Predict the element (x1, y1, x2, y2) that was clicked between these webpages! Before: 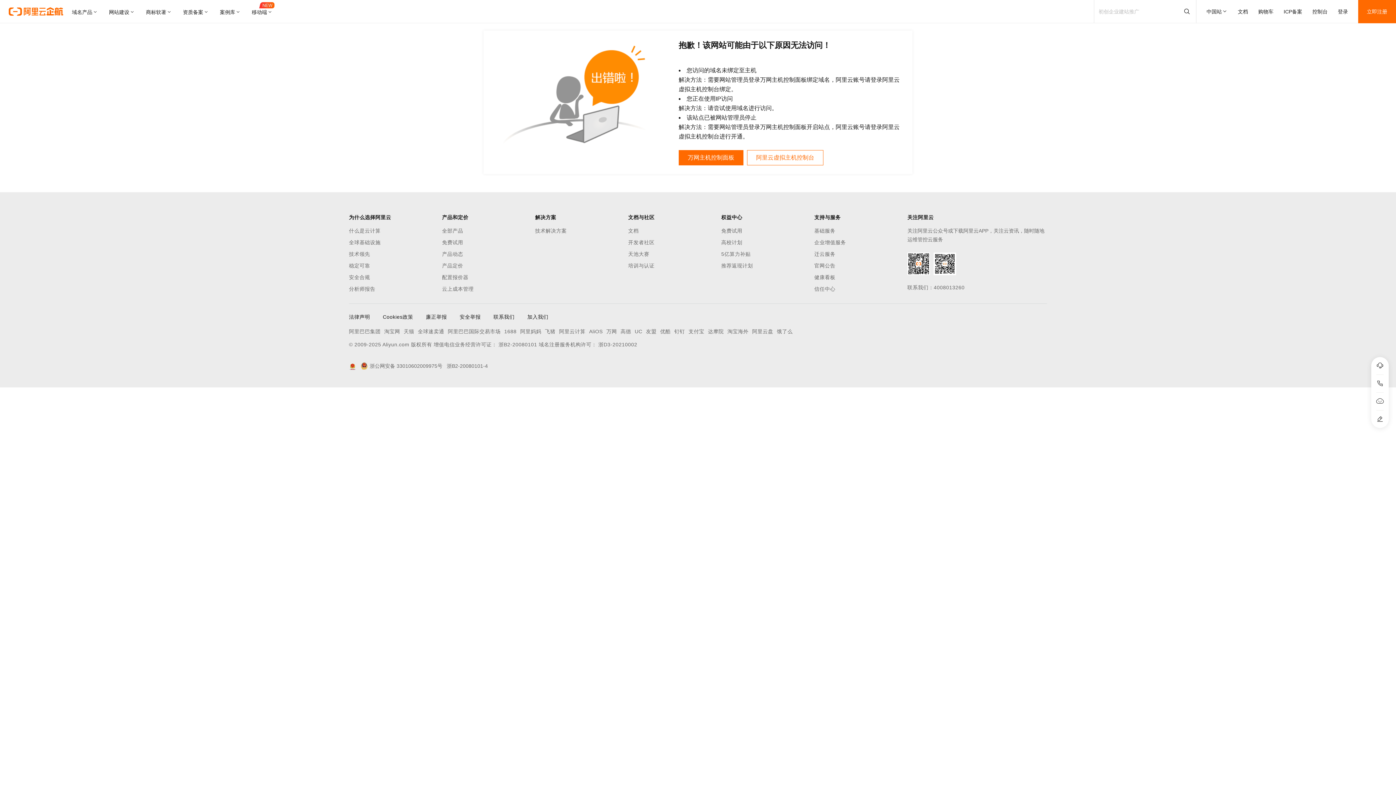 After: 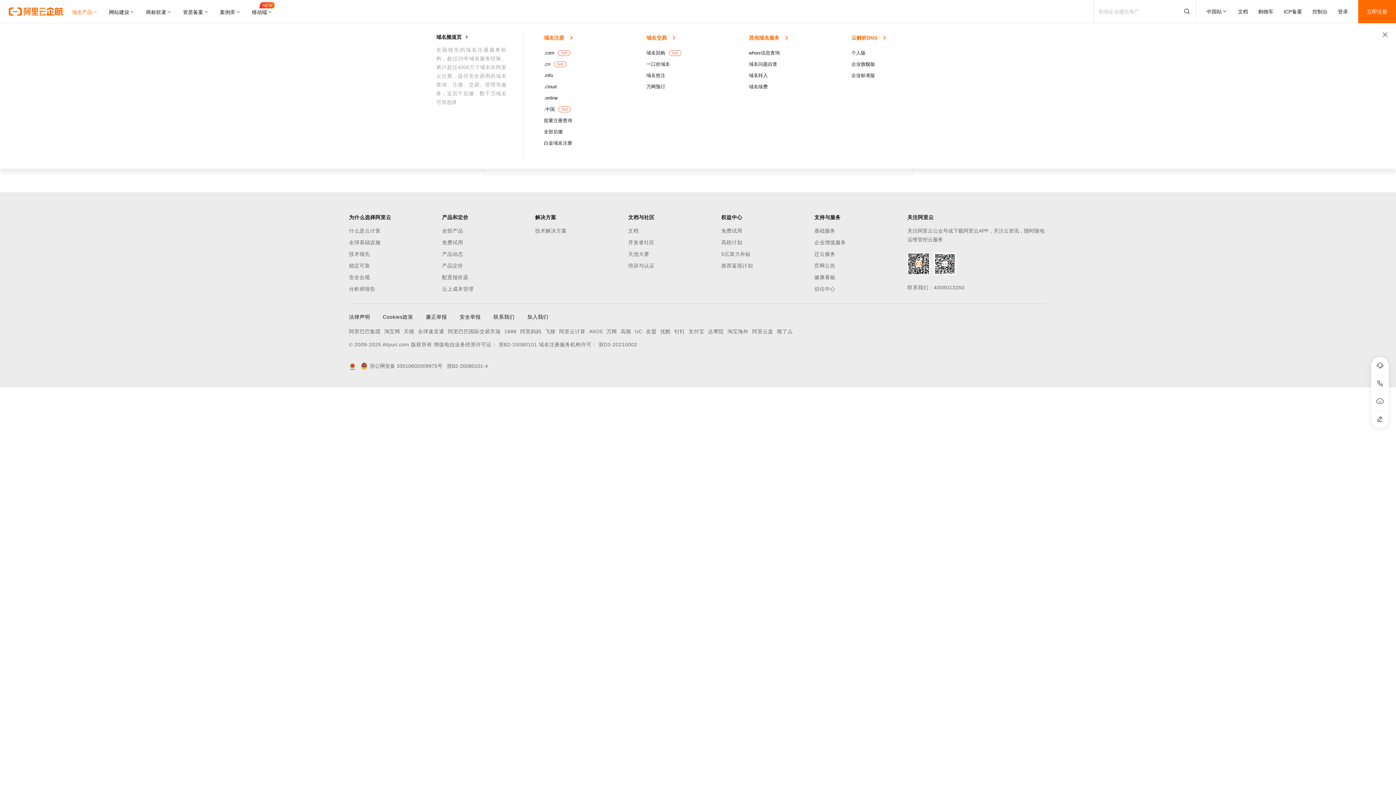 Action: bbox: (72, 0, 103, 23) label: 域名产品